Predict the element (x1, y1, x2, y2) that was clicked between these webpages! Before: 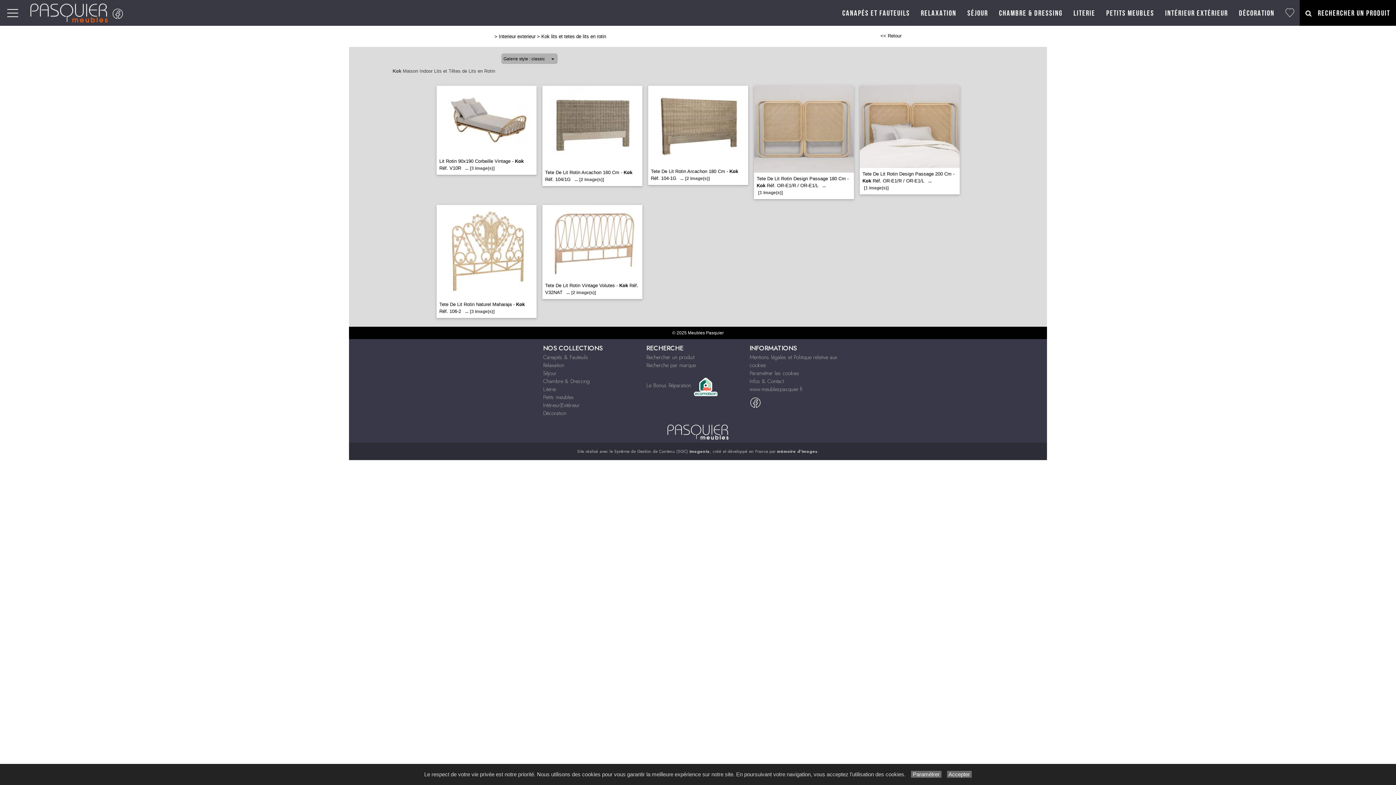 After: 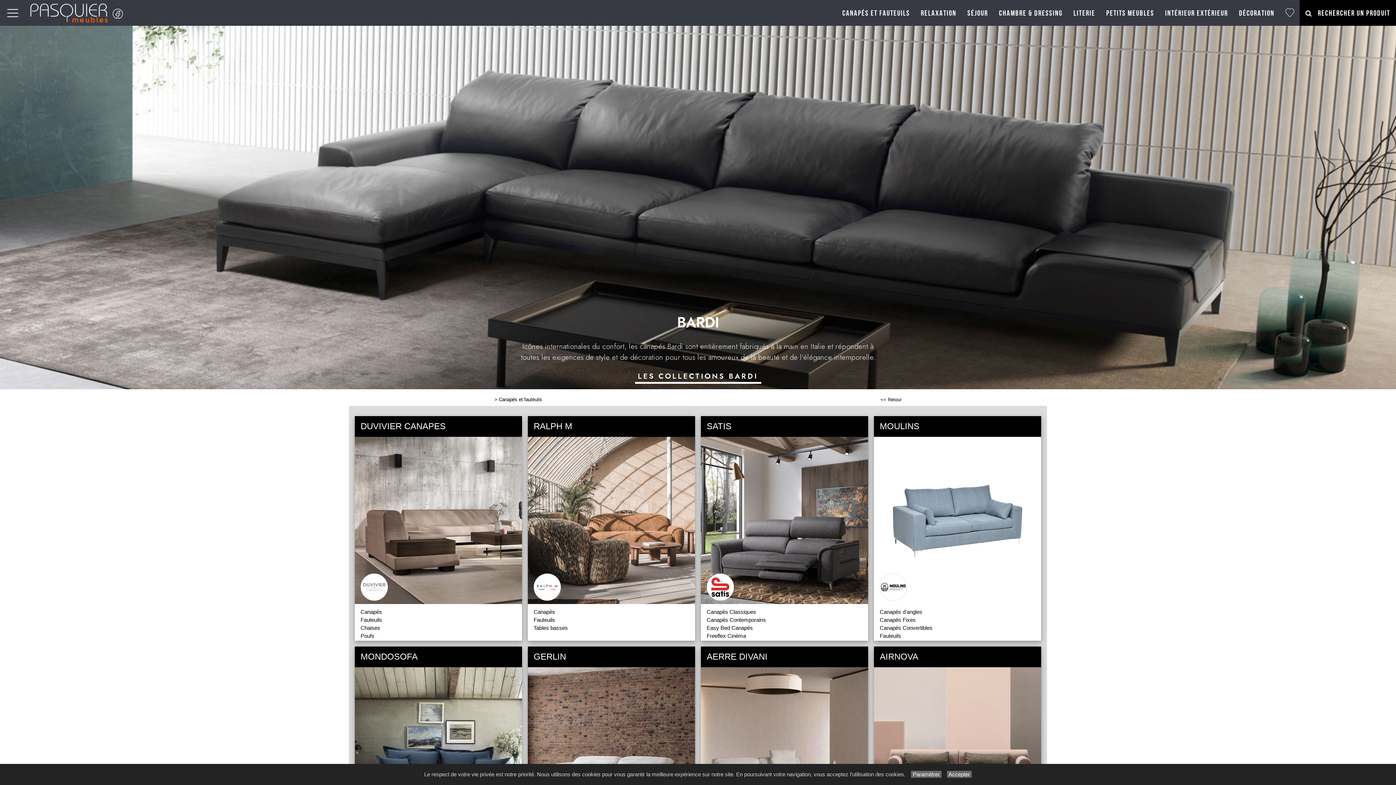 Action: label: Canapés & Fauteuils bbox: (543, 353, 588, 361)